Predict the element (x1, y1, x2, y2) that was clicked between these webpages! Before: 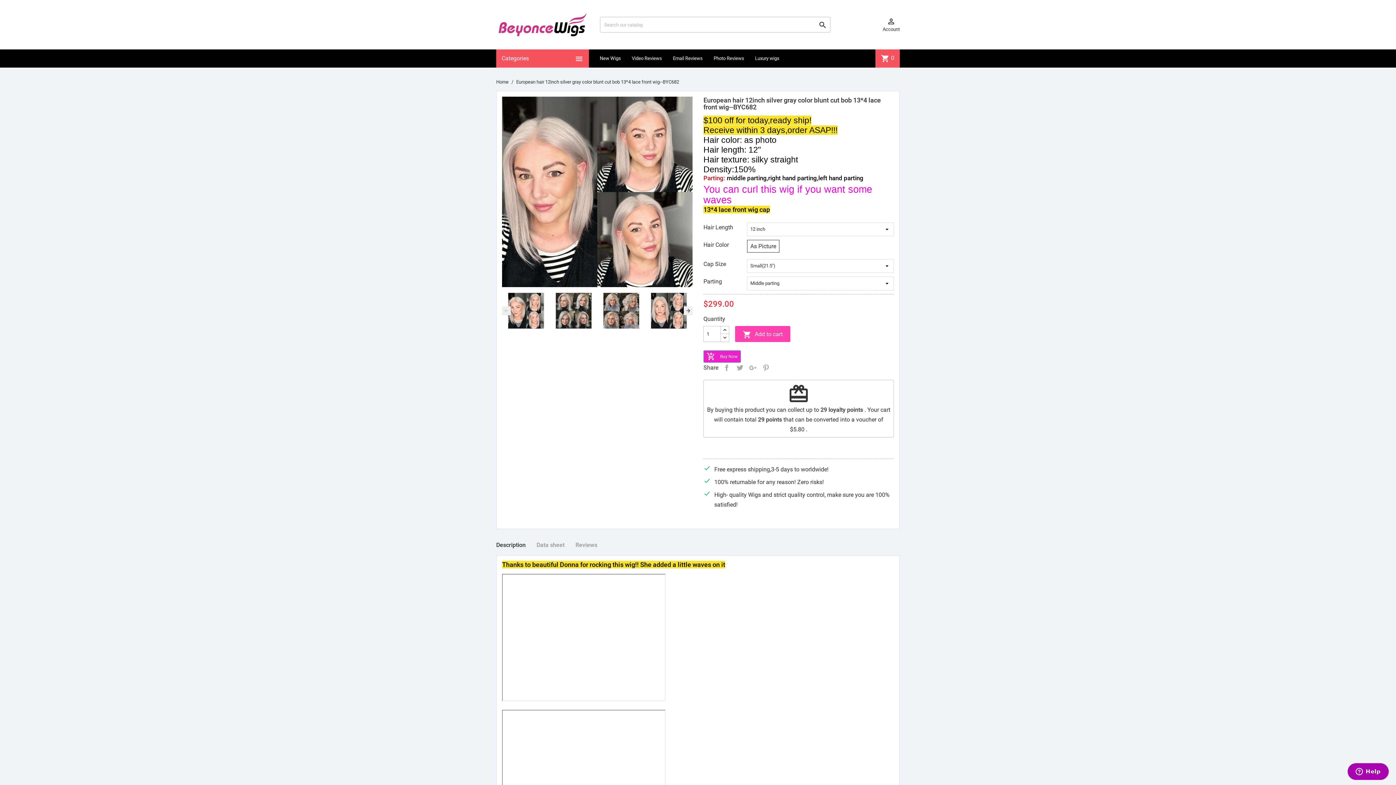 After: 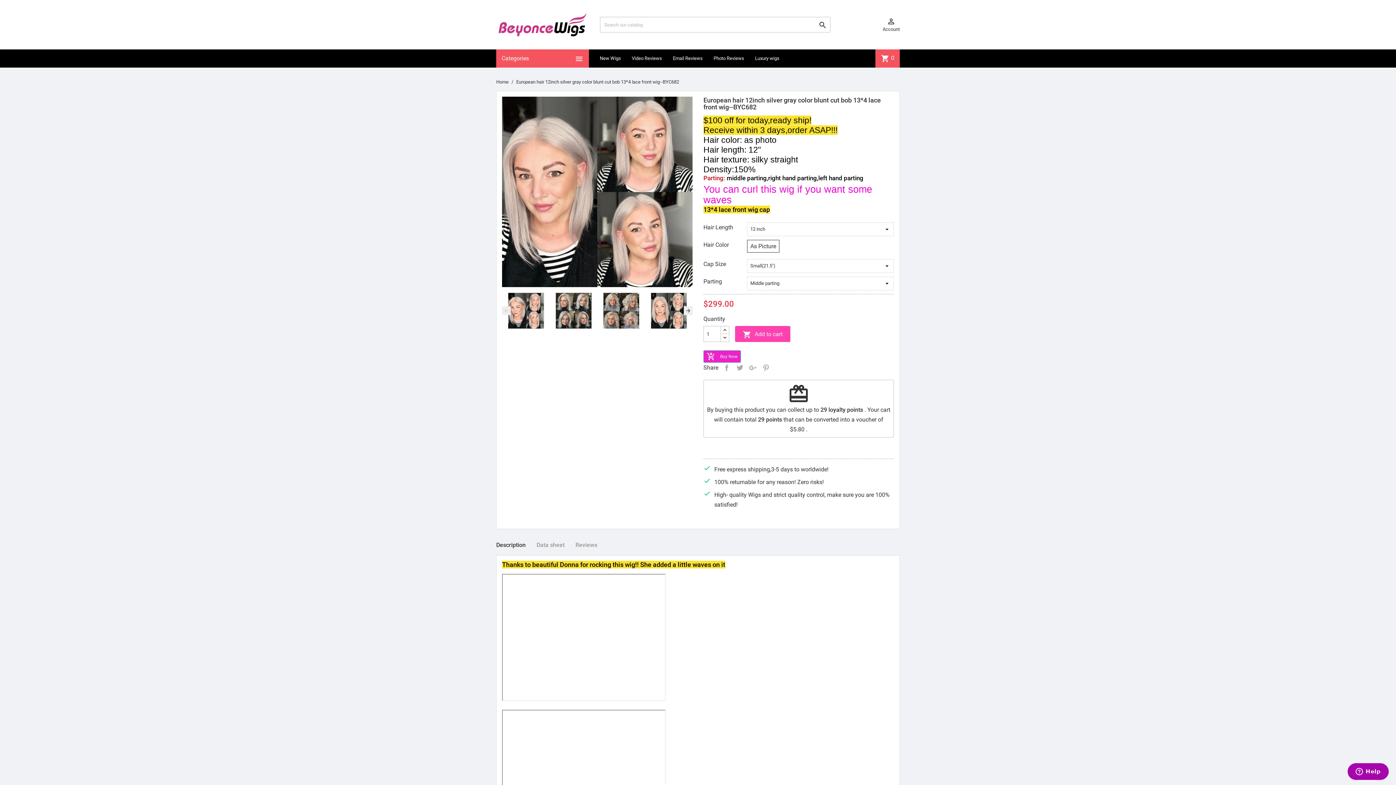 Action: label: Description bbox: (496, 540, 525, 550)